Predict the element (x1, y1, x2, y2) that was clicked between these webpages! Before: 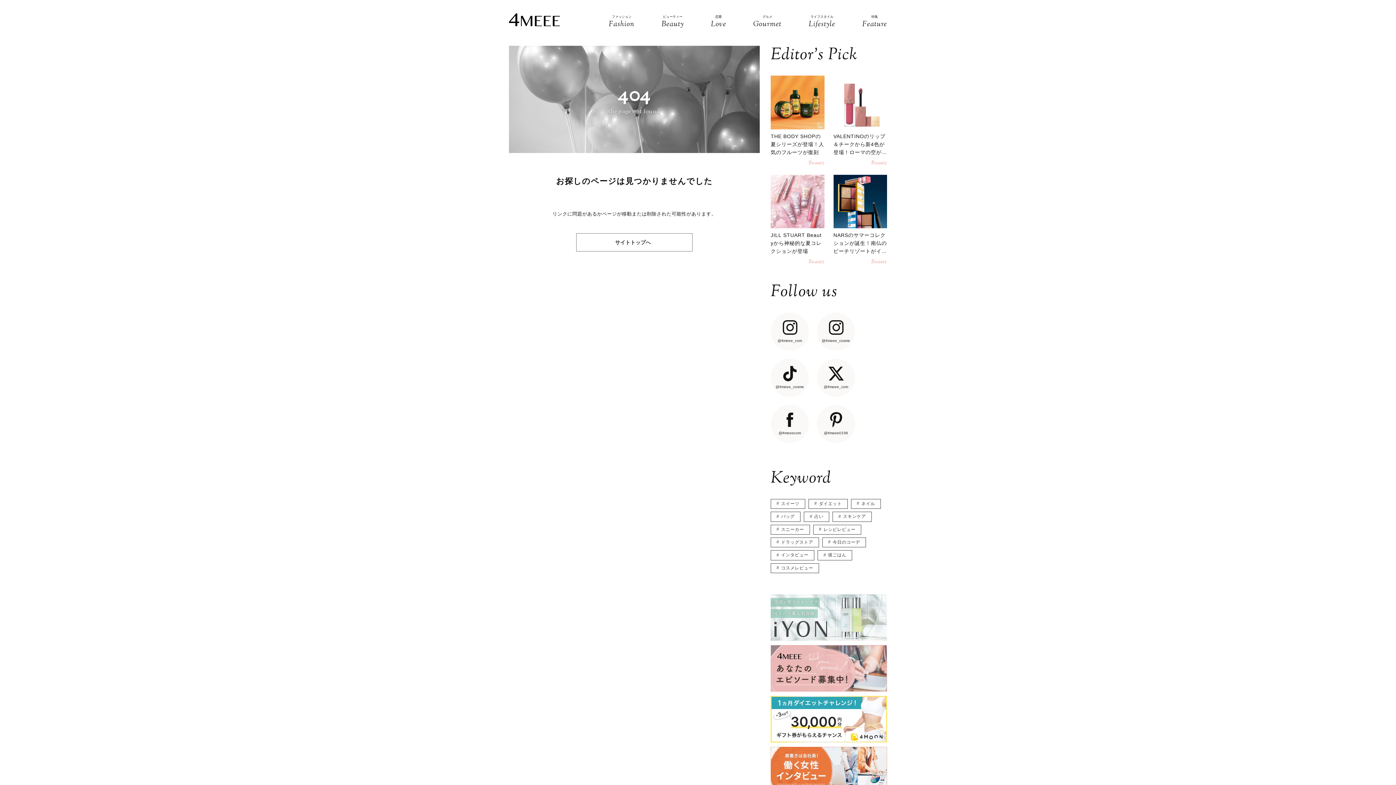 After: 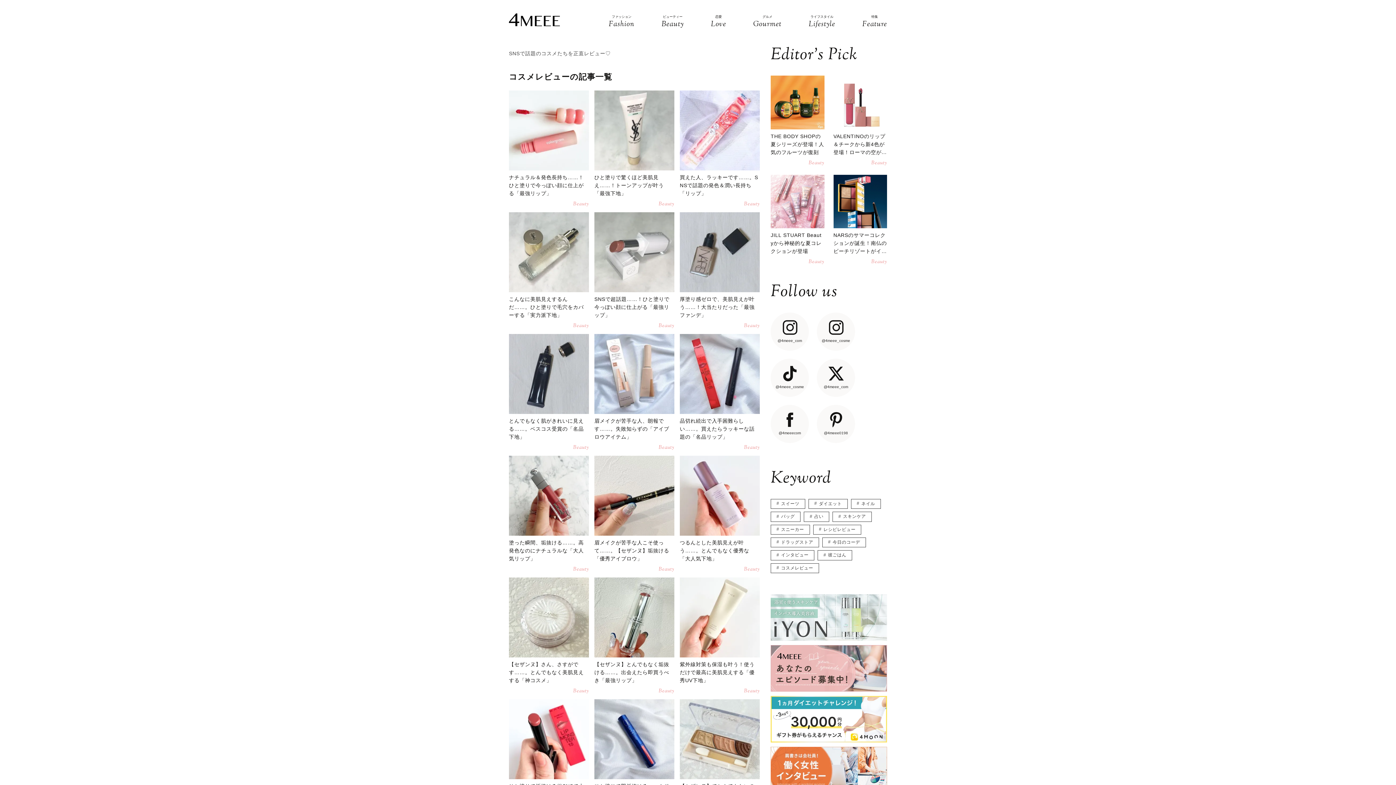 Action: label: コスメレビュー bbox: (770, 563, 819, 573)